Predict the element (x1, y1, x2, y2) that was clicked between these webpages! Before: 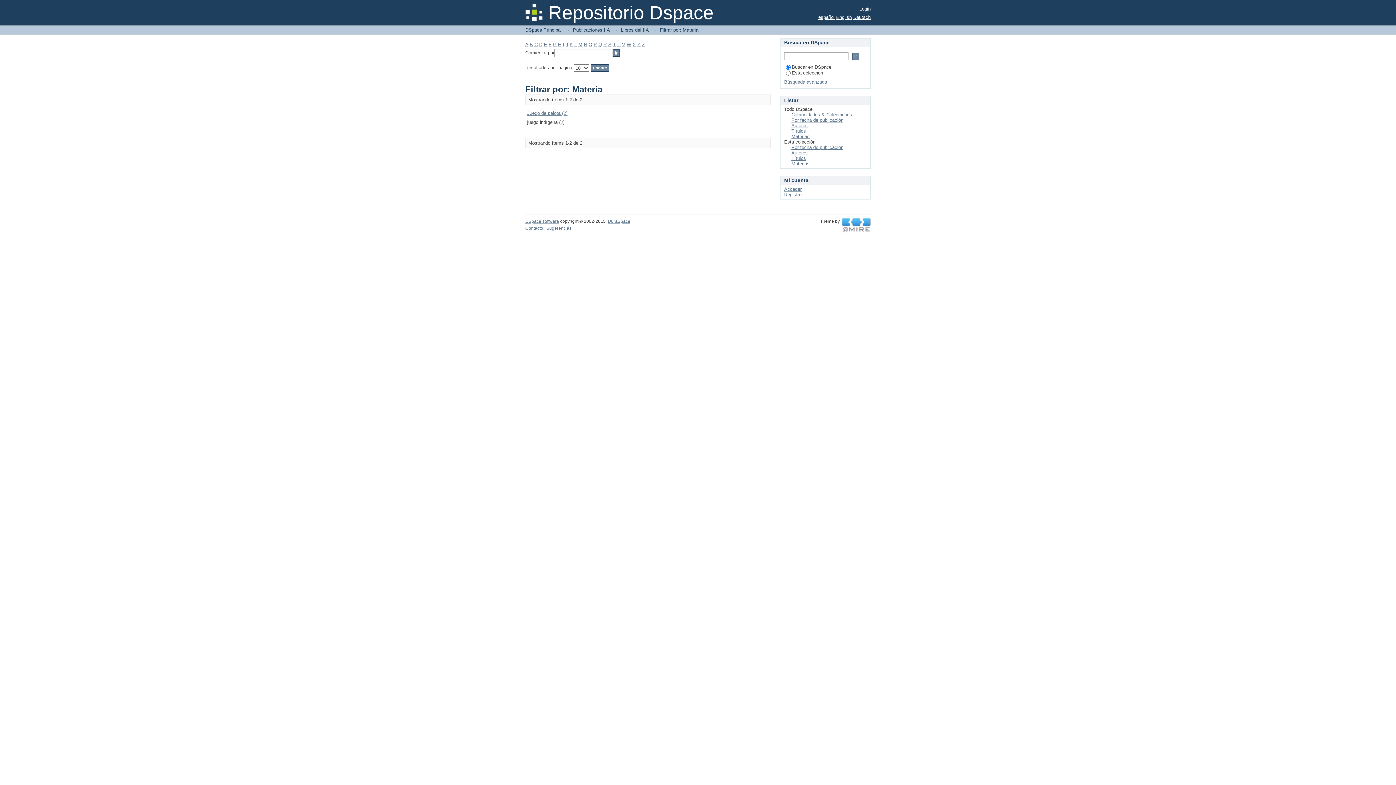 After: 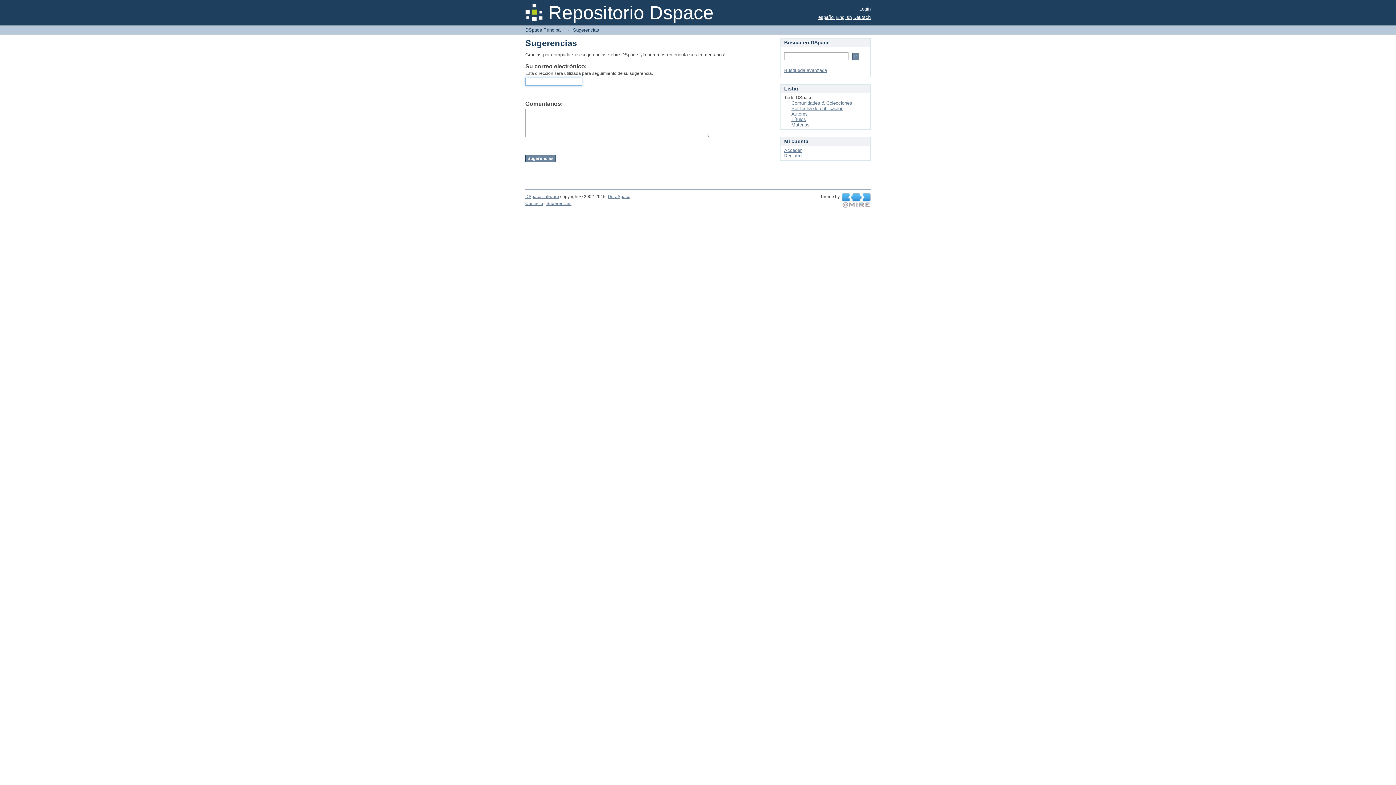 Action: bbox: (546, 225, 571, 230) label: Sugerencias